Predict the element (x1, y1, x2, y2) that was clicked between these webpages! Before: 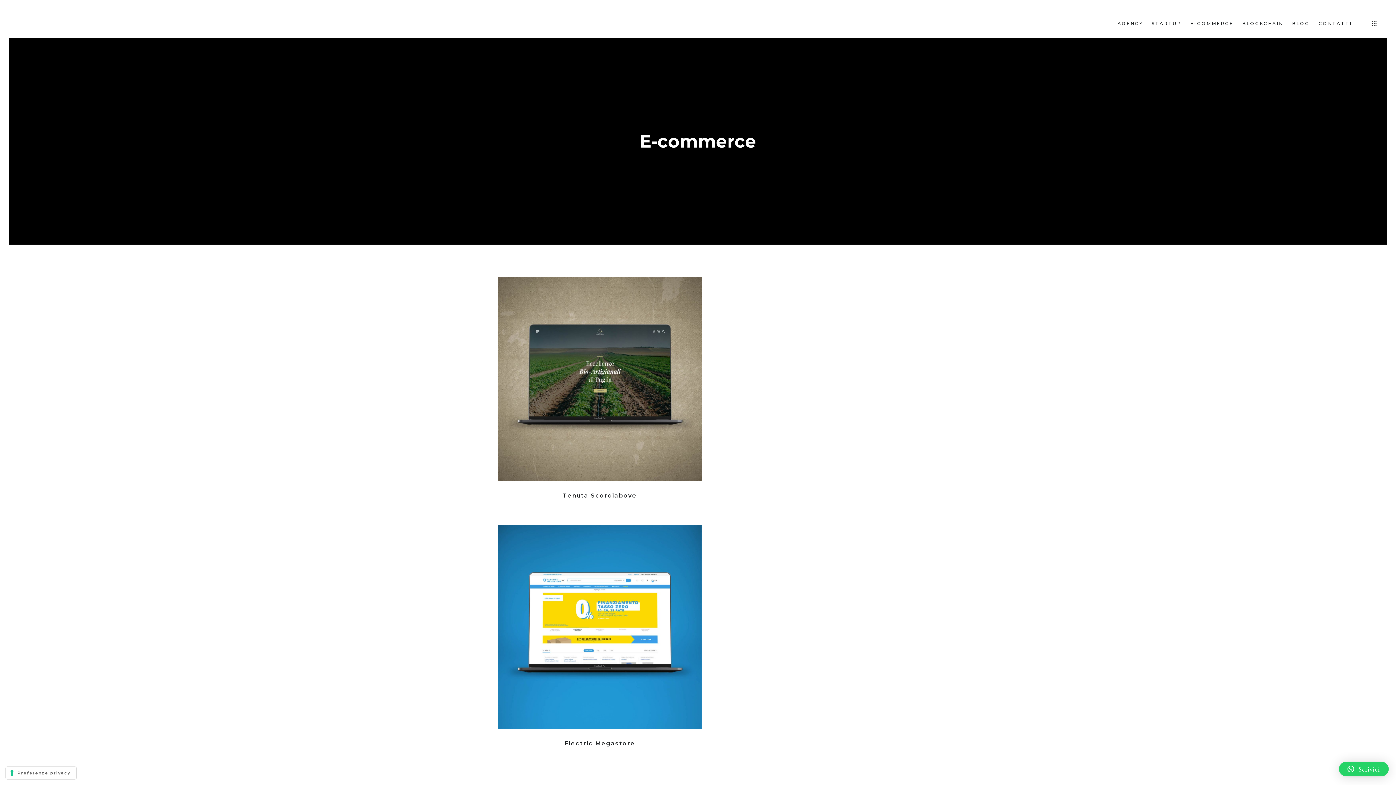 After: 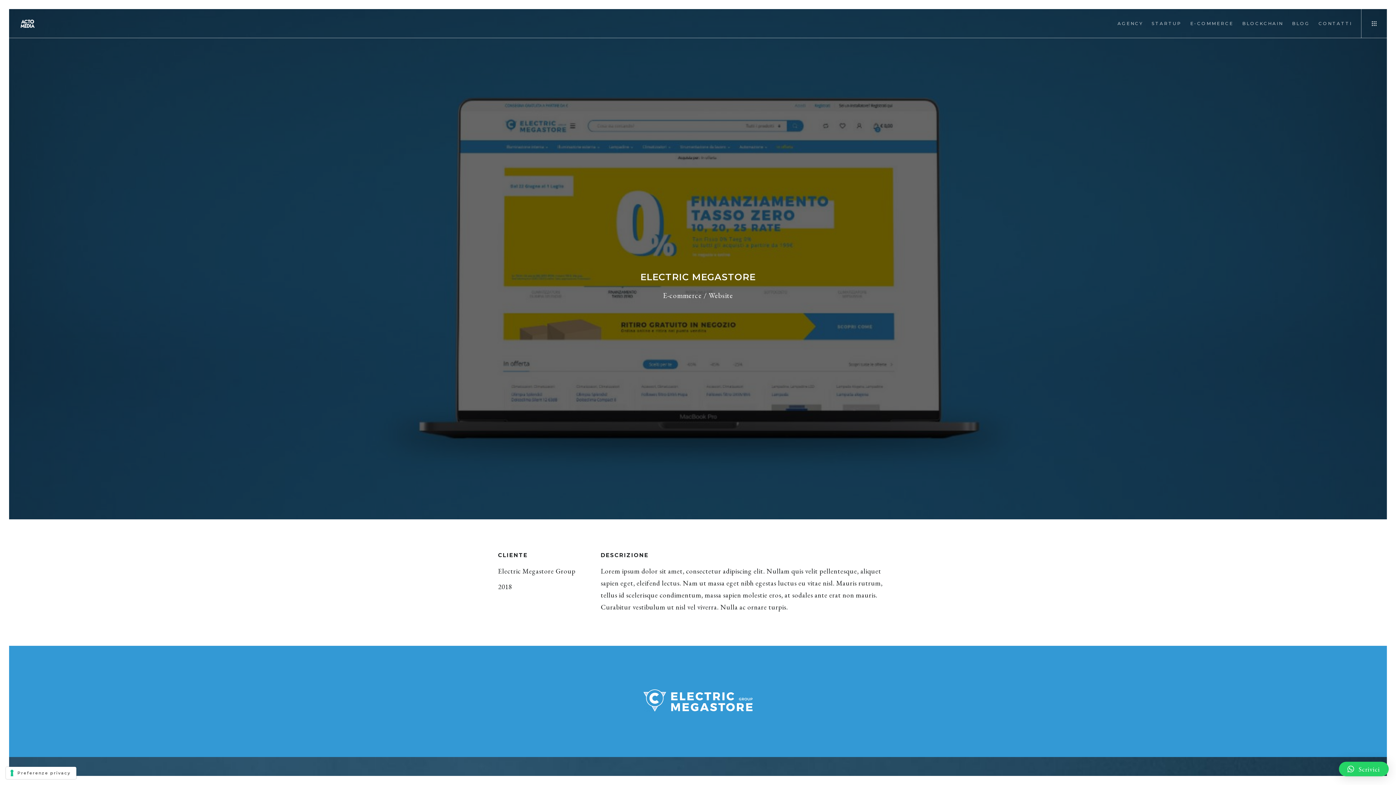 Action: bbox: (498, 525, 701, 729)